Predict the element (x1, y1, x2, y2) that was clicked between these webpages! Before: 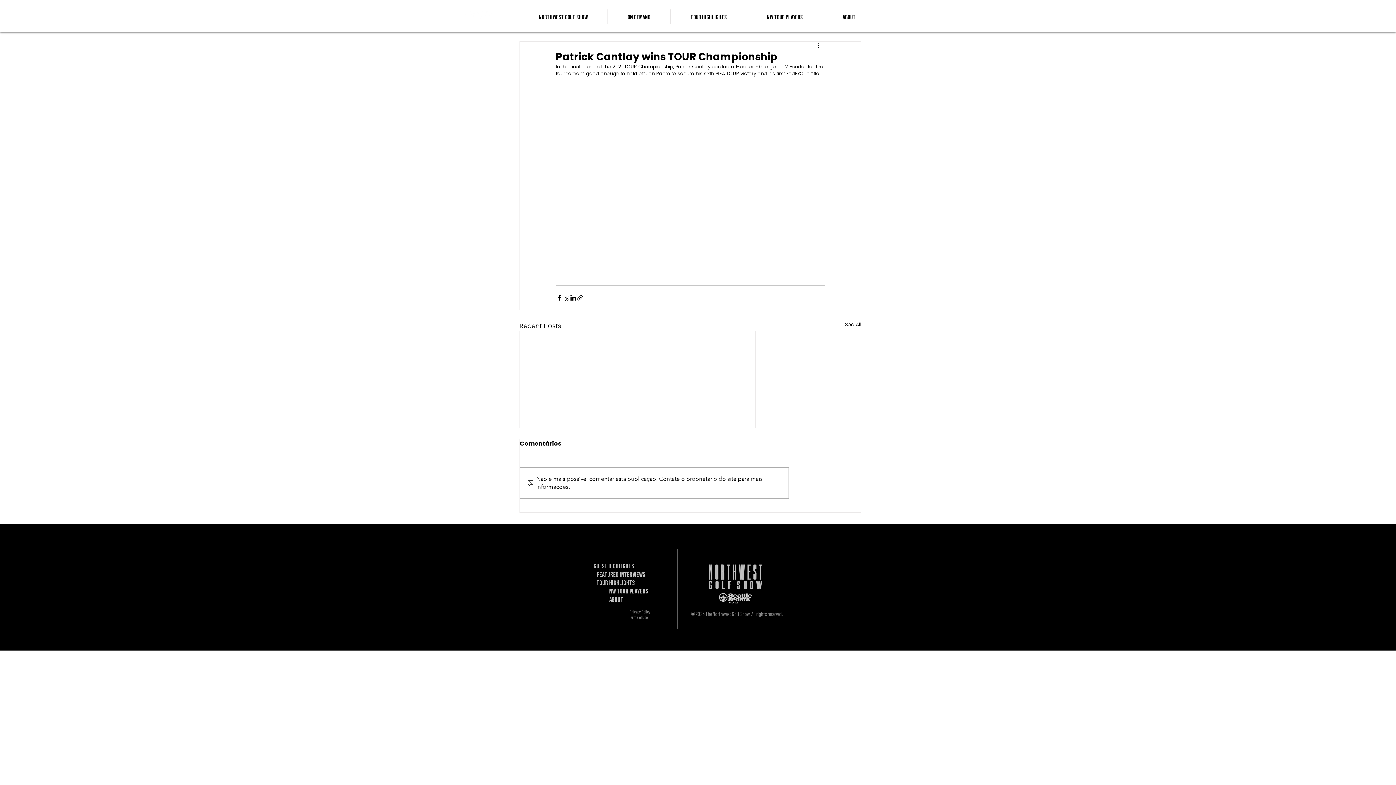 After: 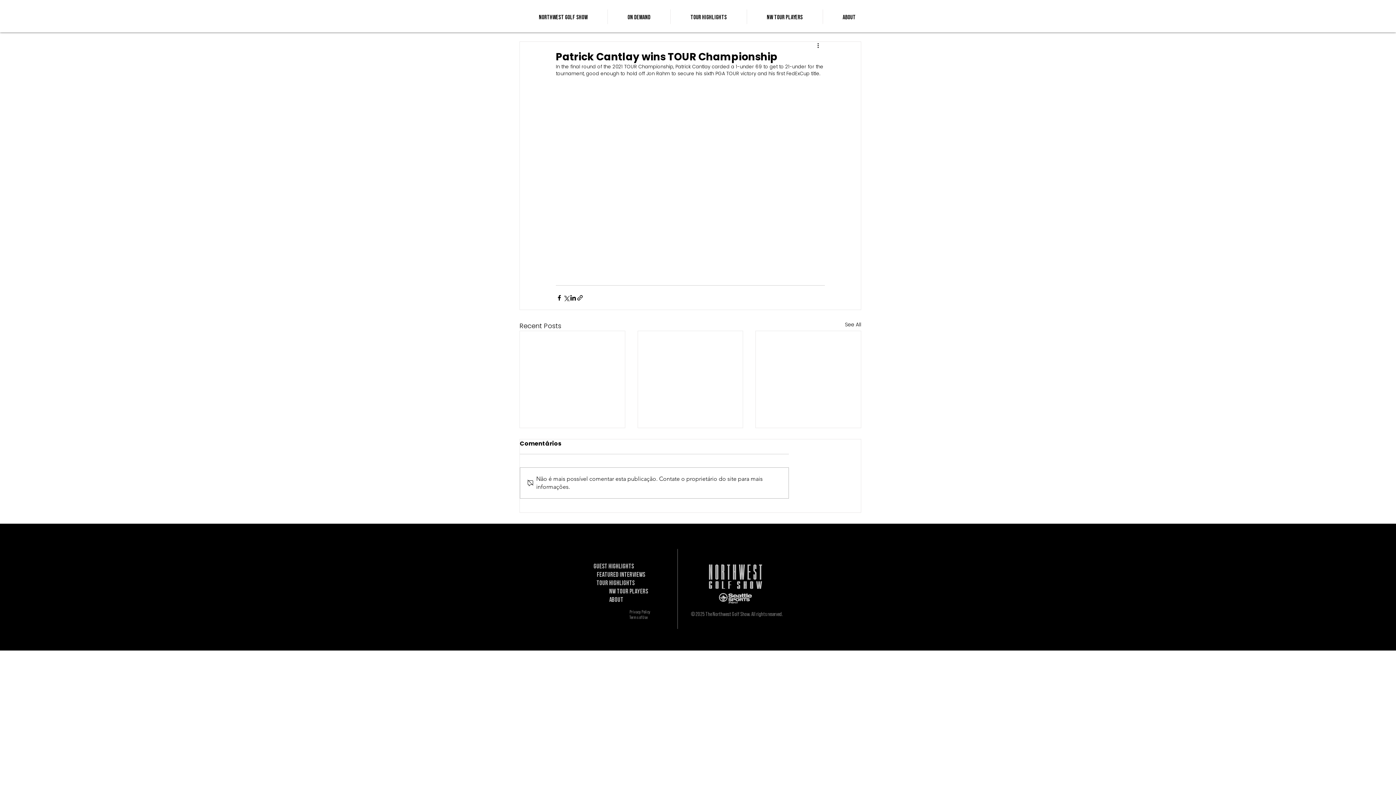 Action: bbox: (576, 294, 583, 301) label: Share via link